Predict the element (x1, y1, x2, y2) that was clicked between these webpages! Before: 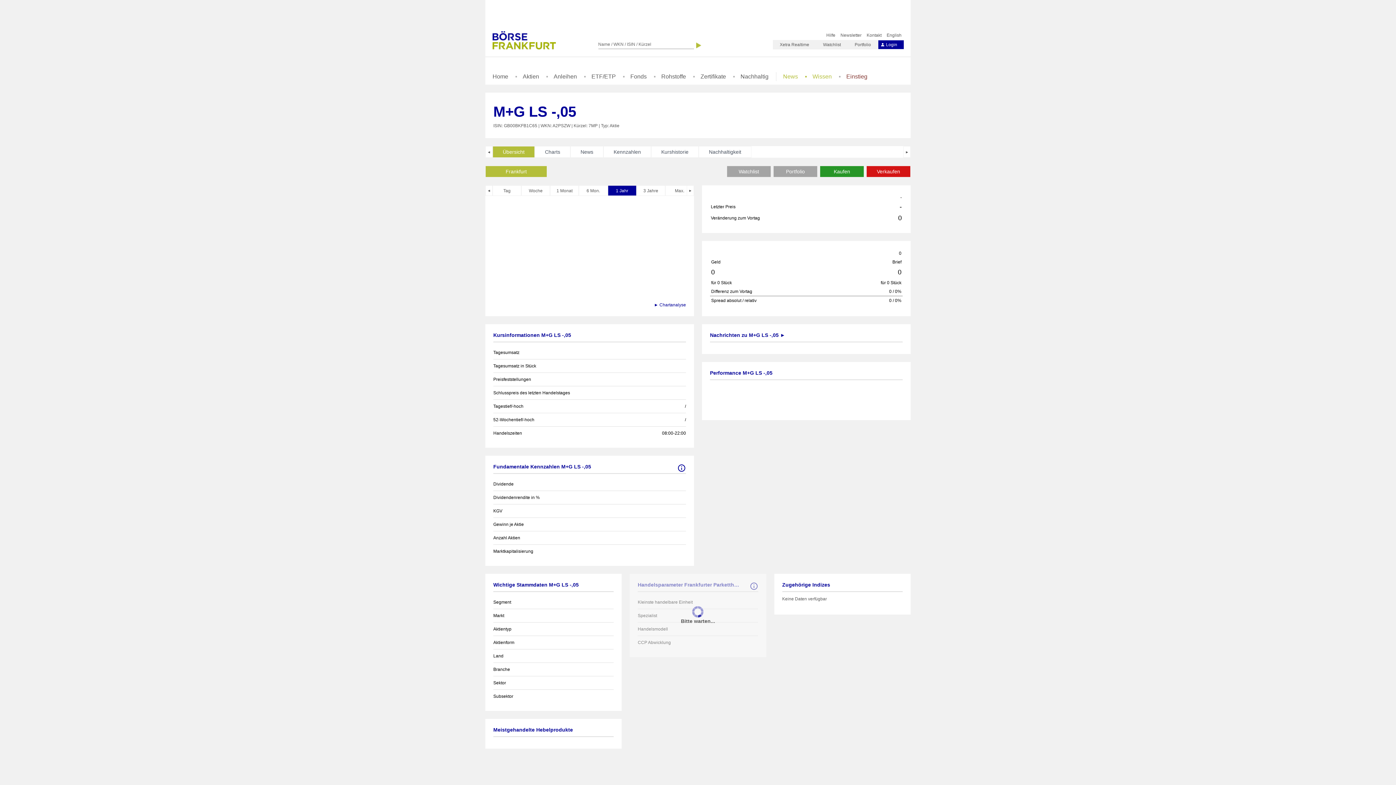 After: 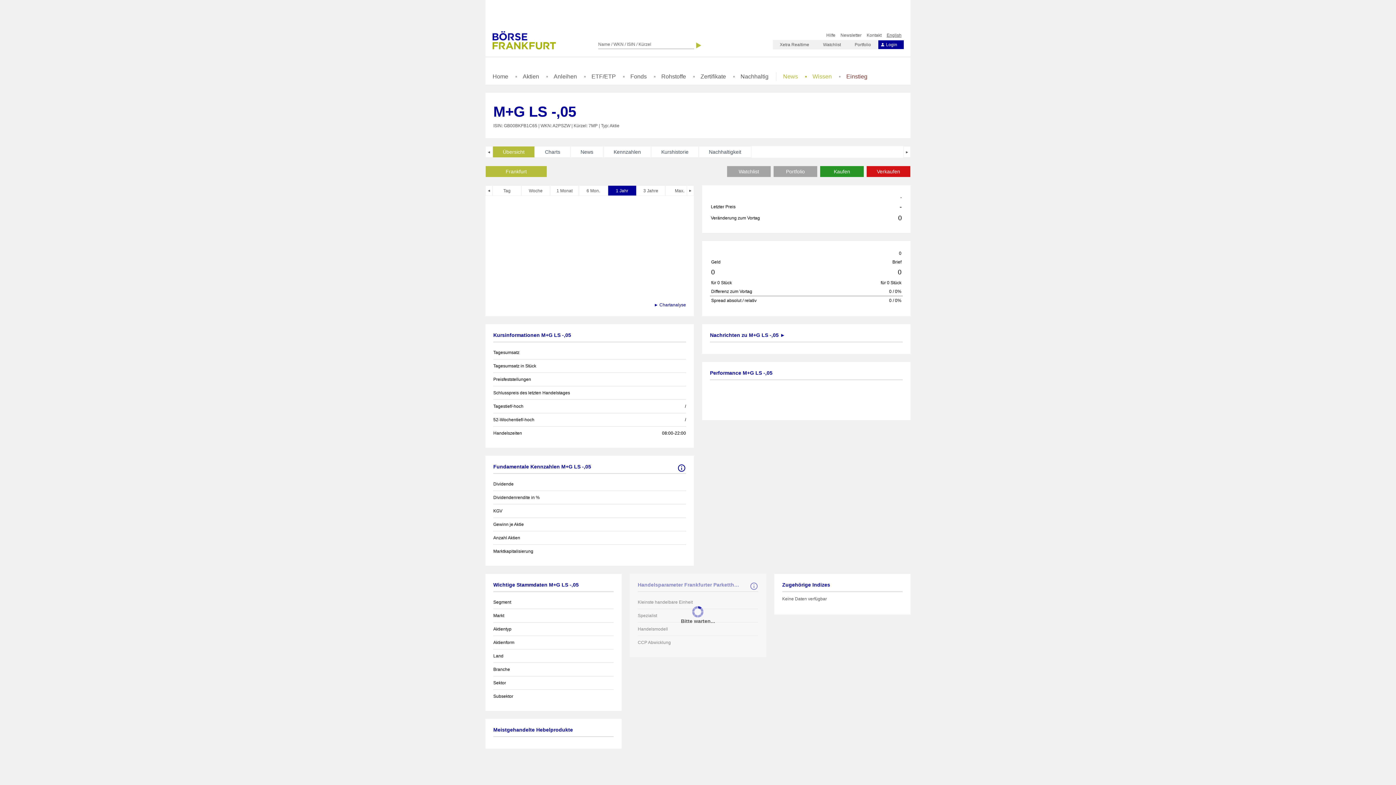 Action: bbox: (884, 30, 904, 40) label: English